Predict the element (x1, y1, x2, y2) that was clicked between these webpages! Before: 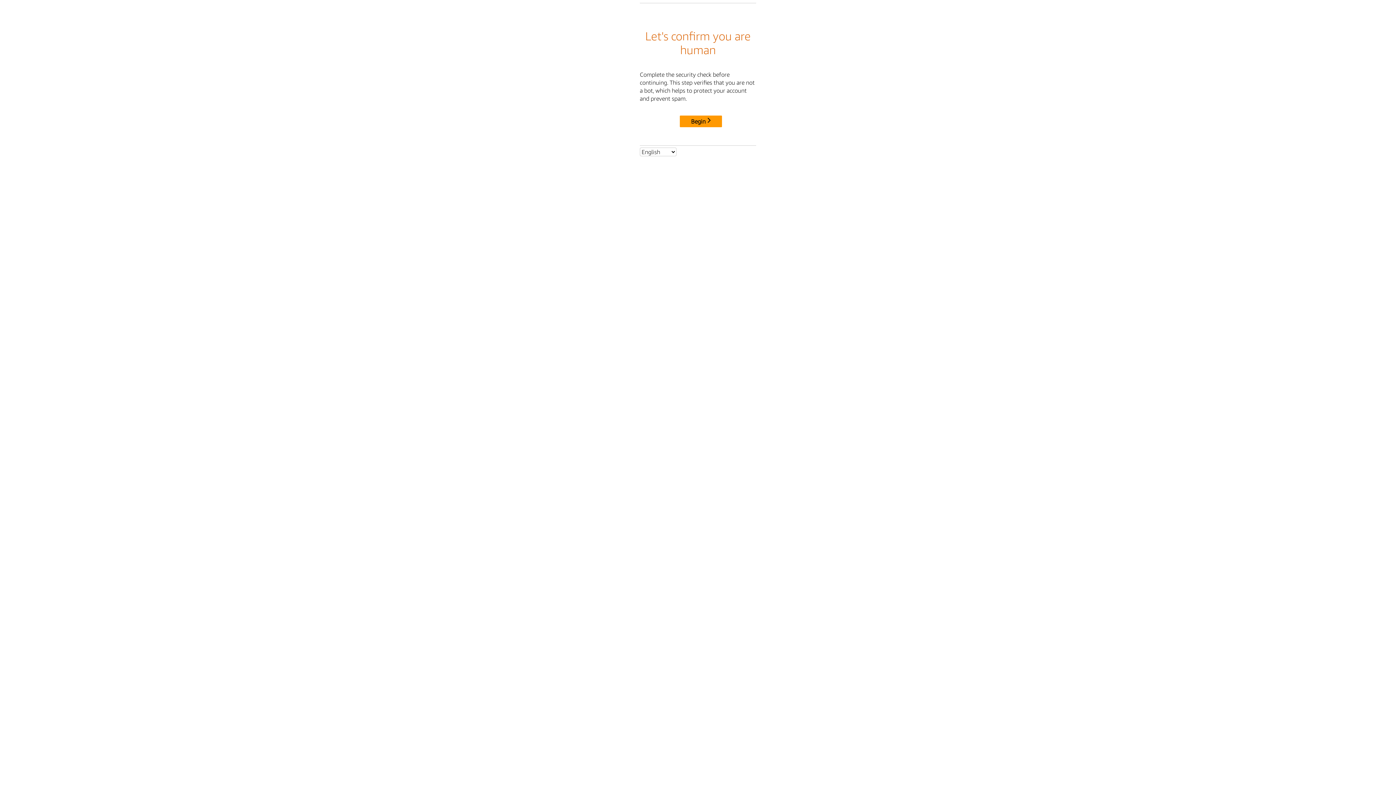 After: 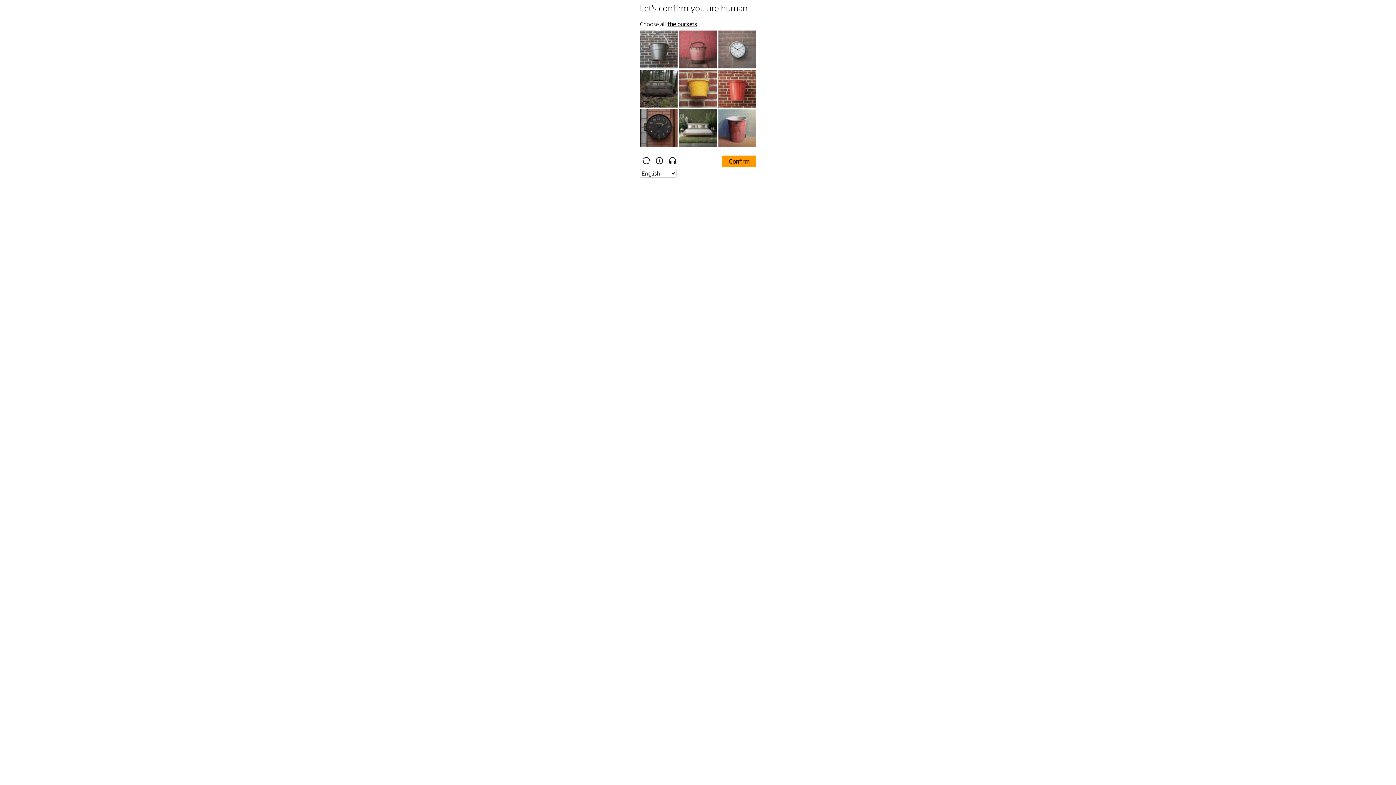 Action: label: Begin bbox: (680, 115, 722, 127)